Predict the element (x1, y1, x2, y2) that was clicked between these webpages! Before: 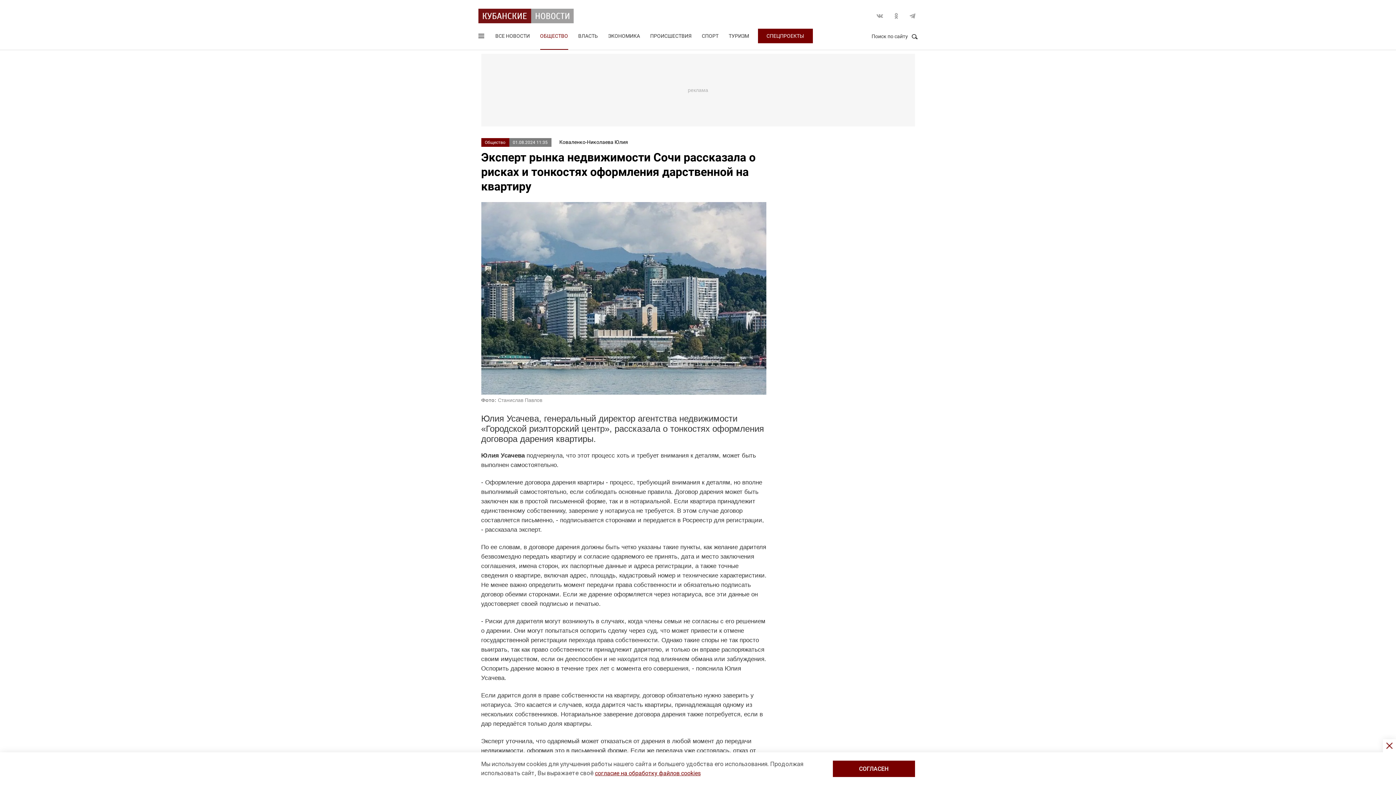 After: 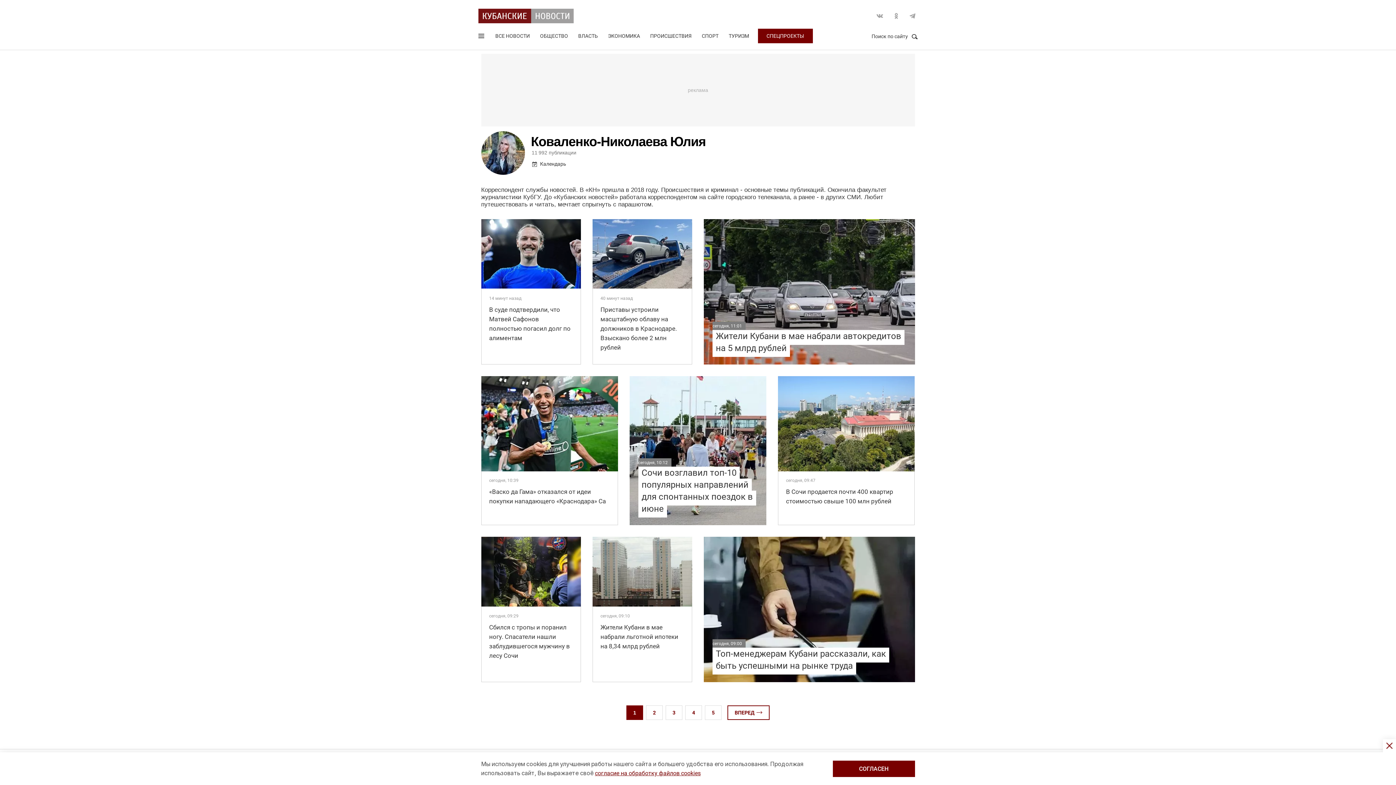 Action: bbox: (559, 139, 628, 145) label: Коваленко-Николаева Юлия